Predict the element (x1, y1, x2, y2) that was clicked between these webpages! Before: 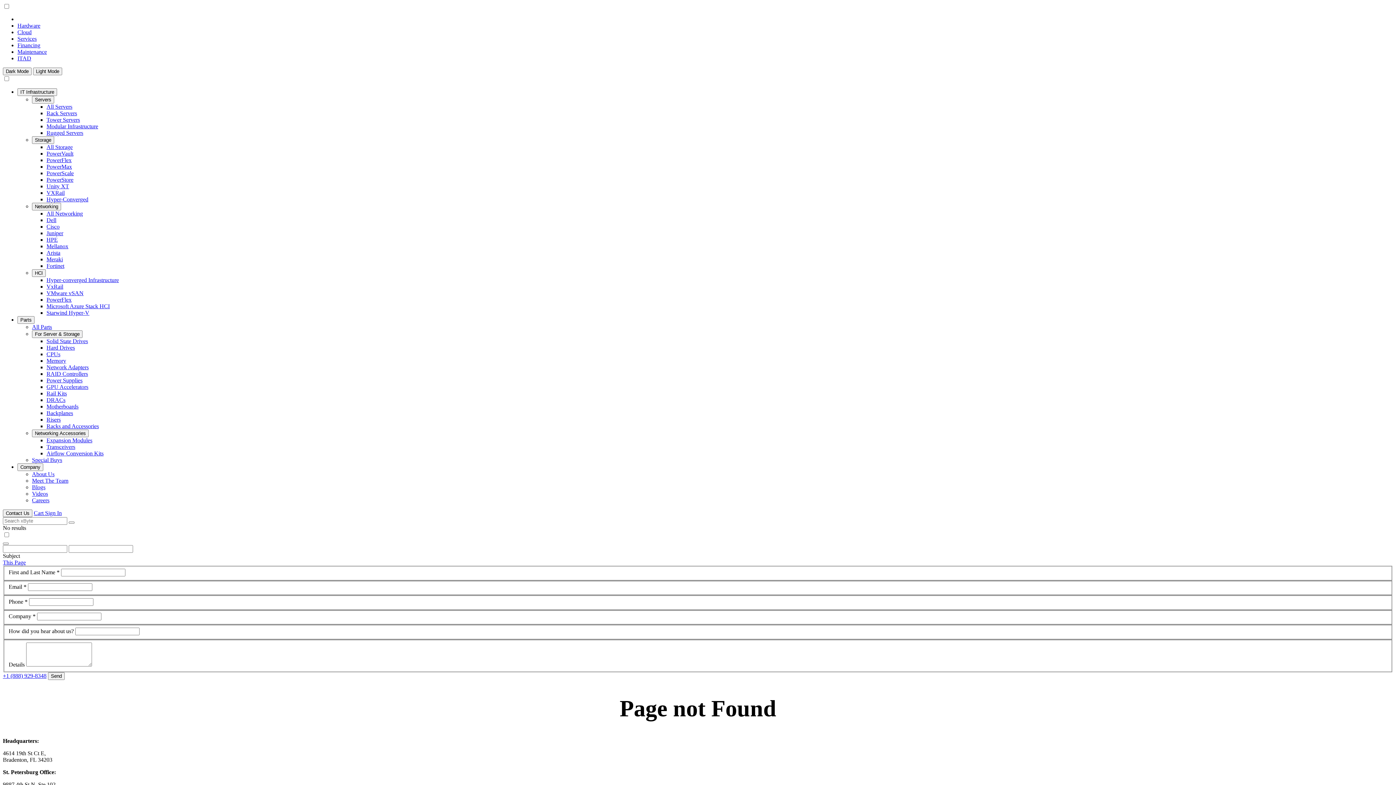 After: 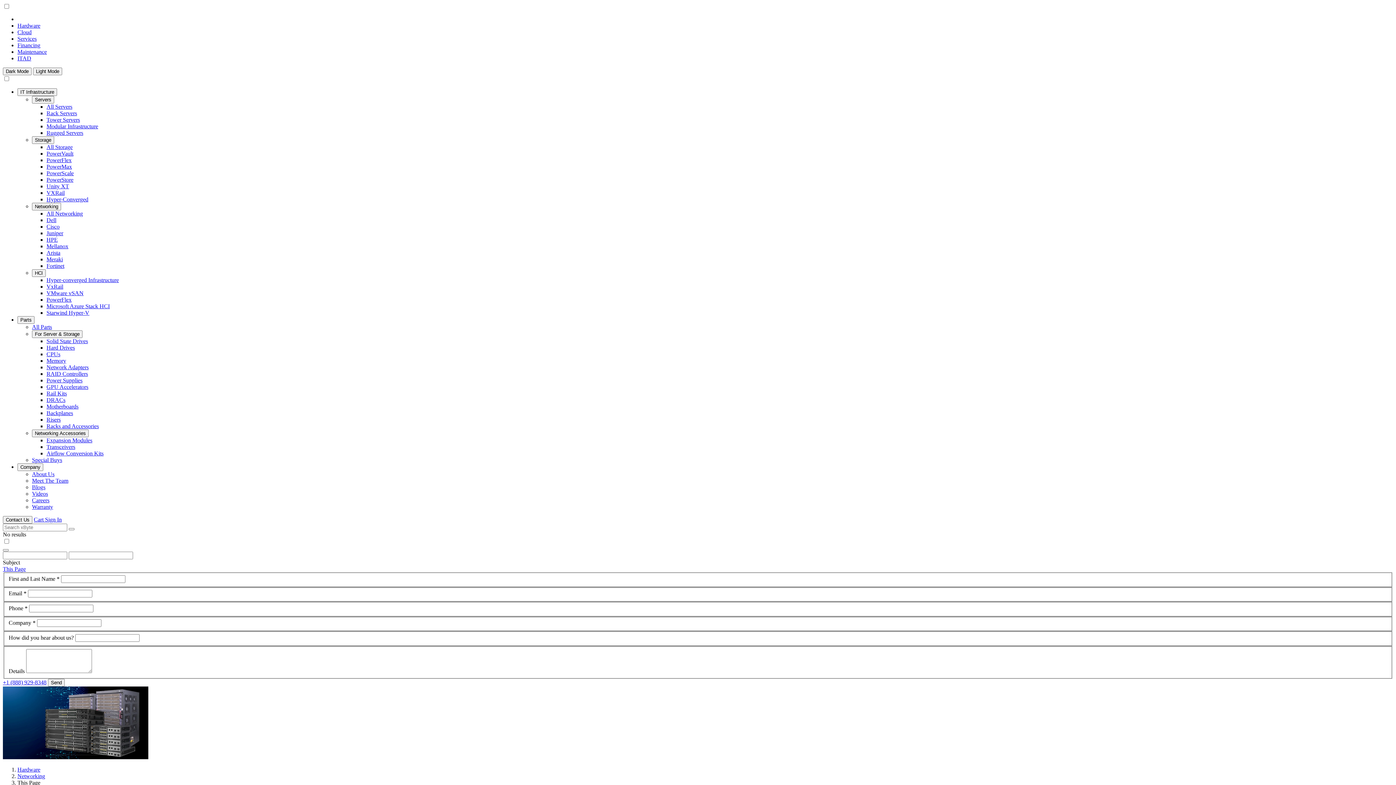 Action: label: HPE bbox: (46, 236, 57, 242)